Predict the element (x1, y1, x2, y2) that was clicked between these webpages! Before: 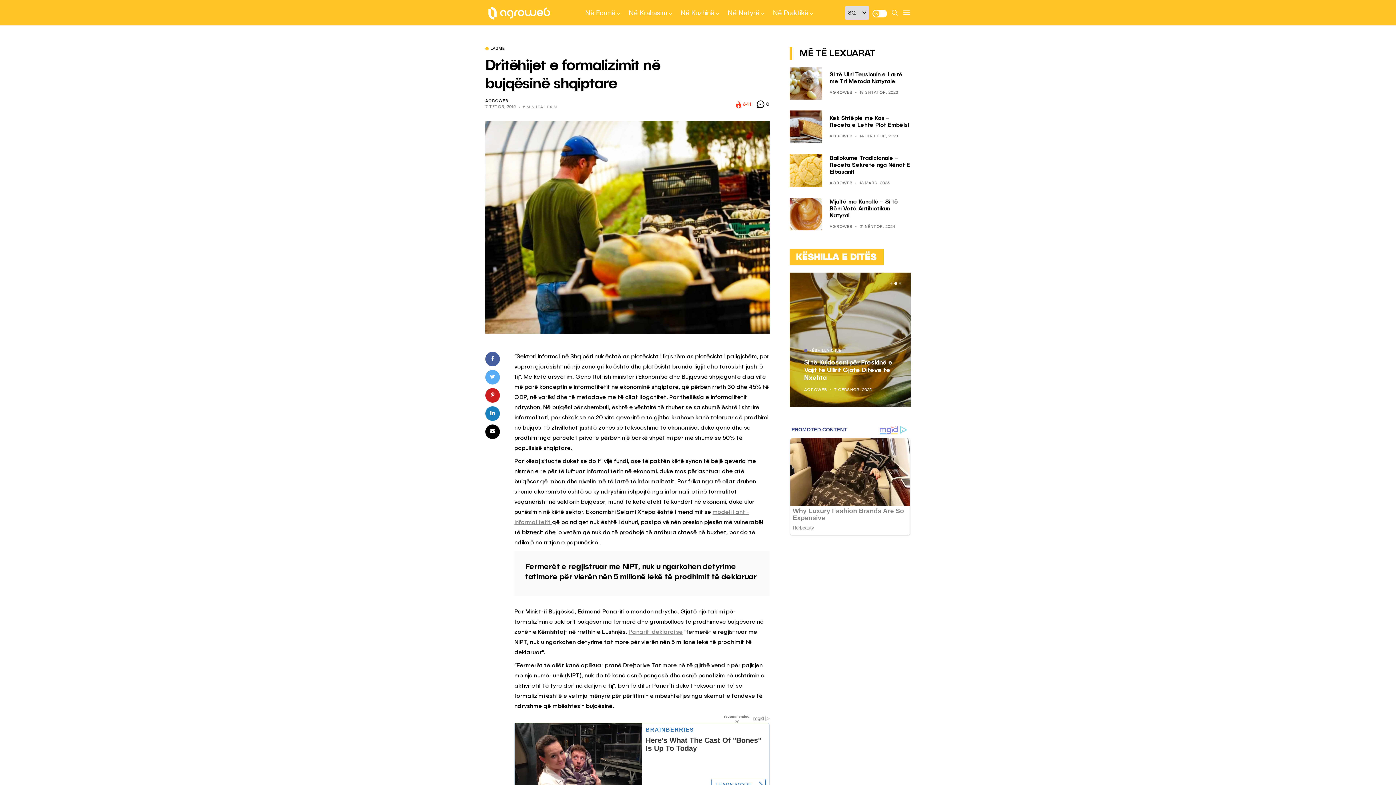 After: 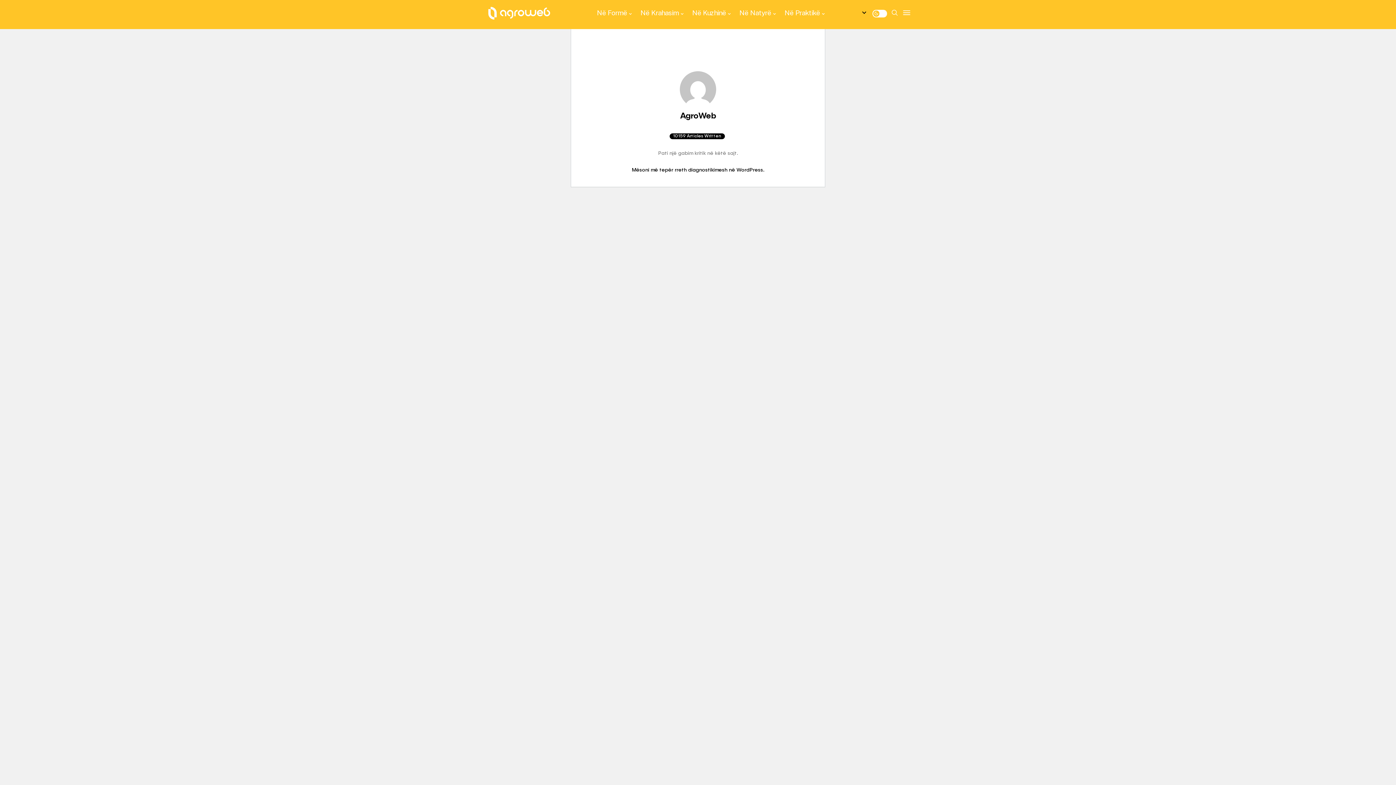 Action: bbox: (485, 99, 508, 103) label: AGROWEB